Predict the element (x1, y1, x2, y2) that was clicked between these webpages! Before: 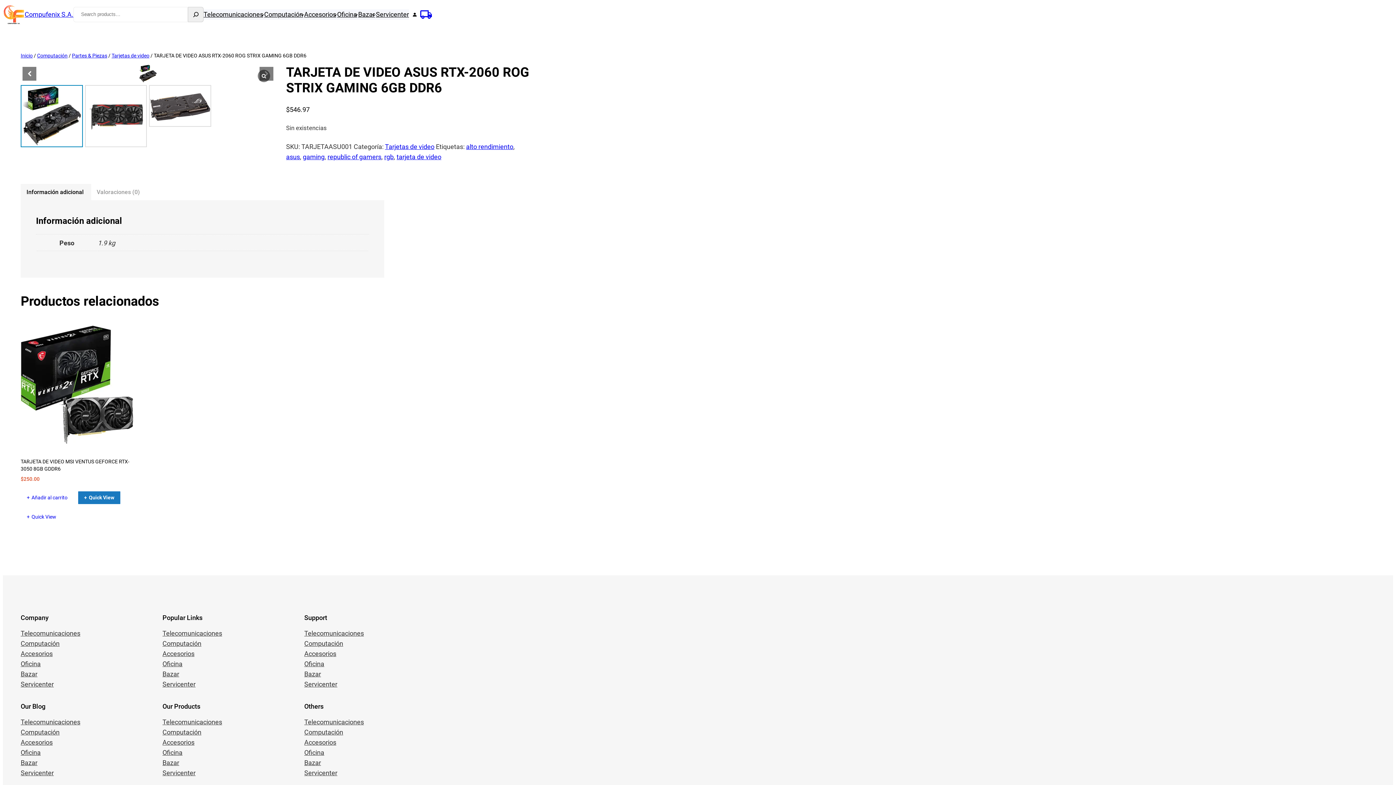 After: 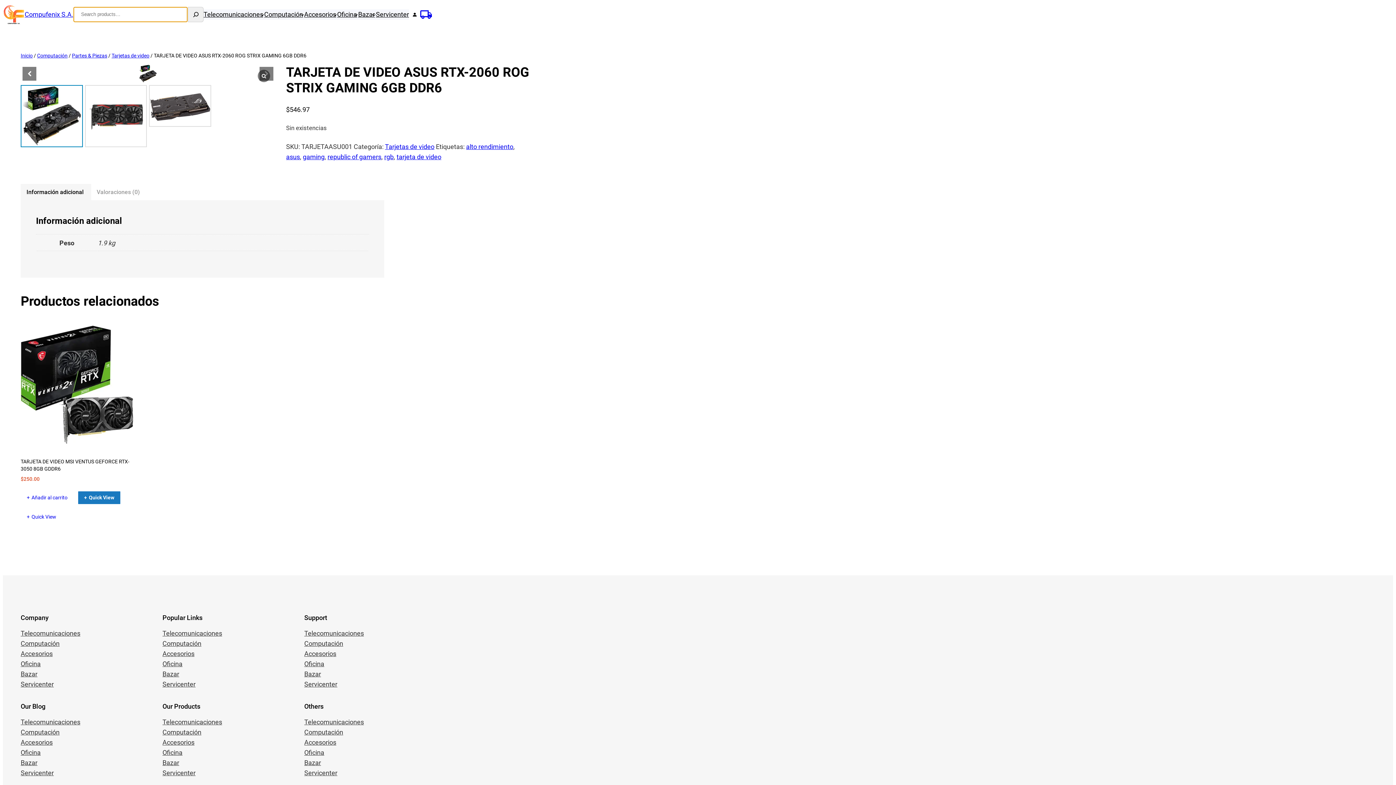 Action: bbox: (188, 6, 203, 22) label: Search